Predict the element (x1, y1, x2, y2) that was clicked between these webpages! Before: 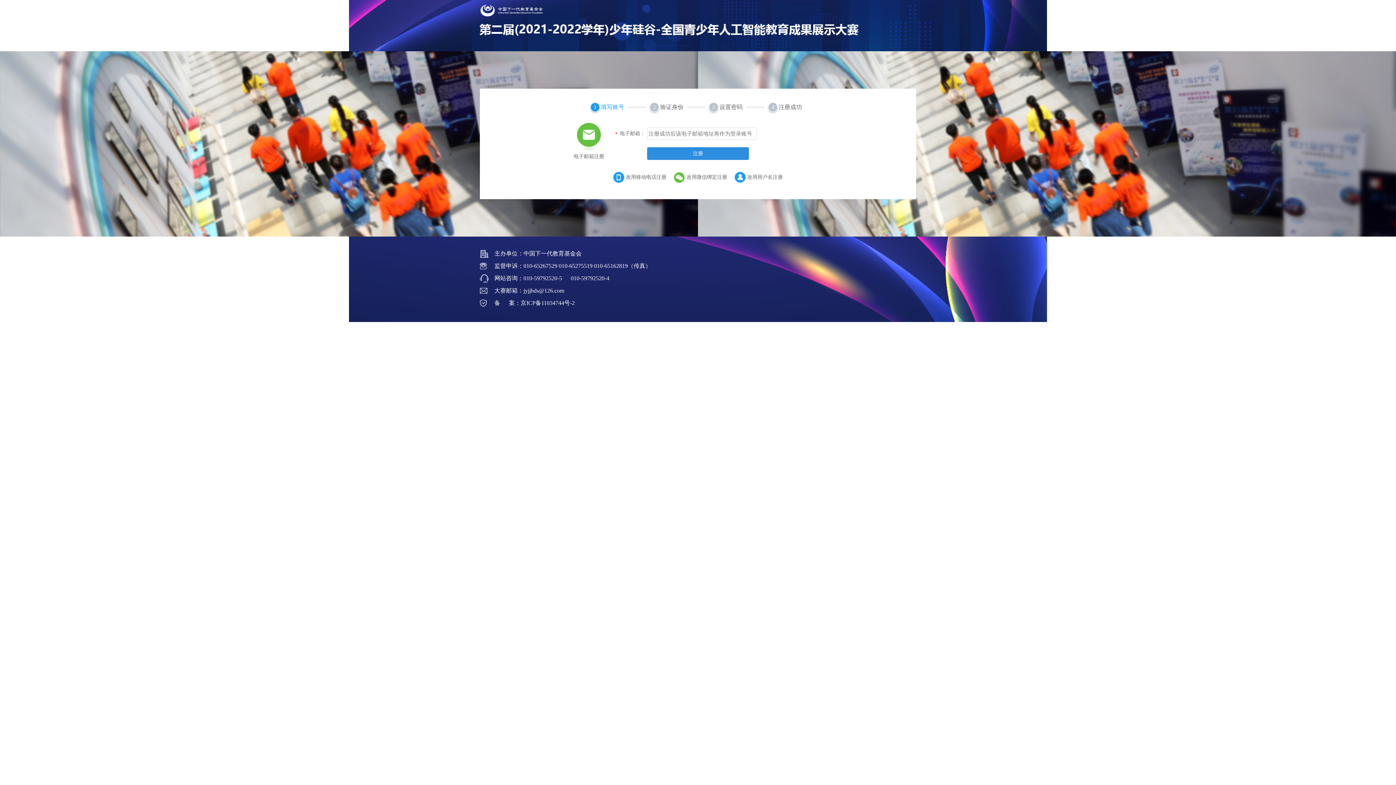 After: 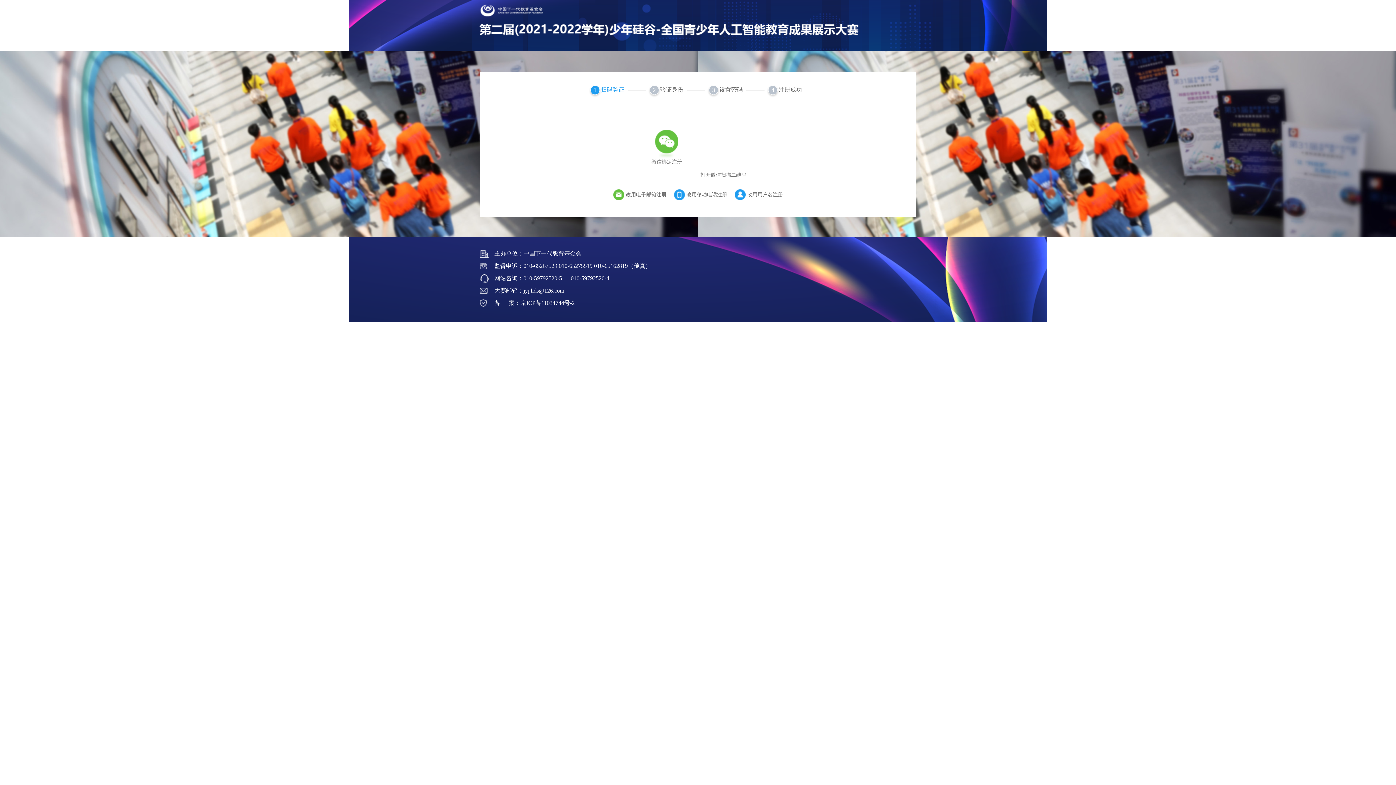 Action: label: 改用微信绑定注册 bbox: (674, 172, 727, 182)